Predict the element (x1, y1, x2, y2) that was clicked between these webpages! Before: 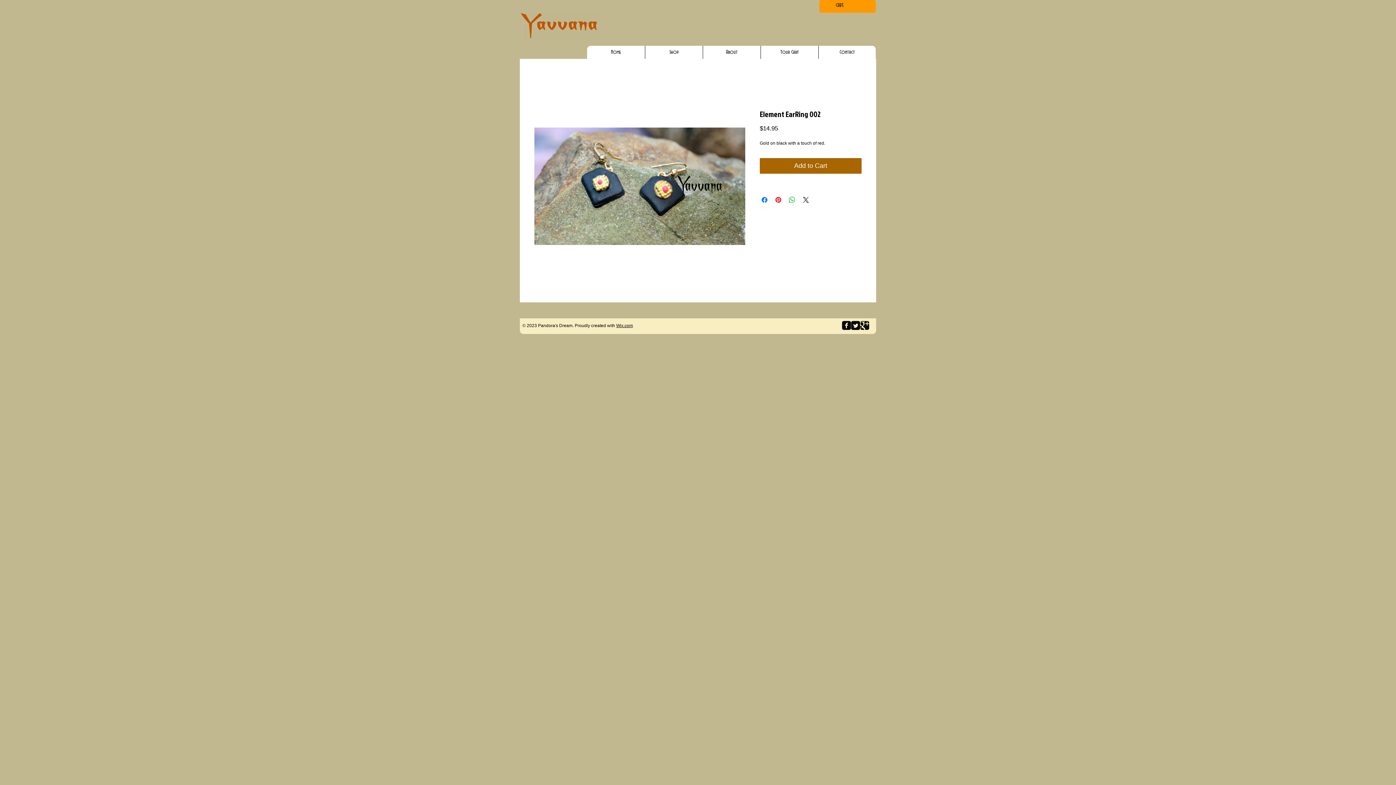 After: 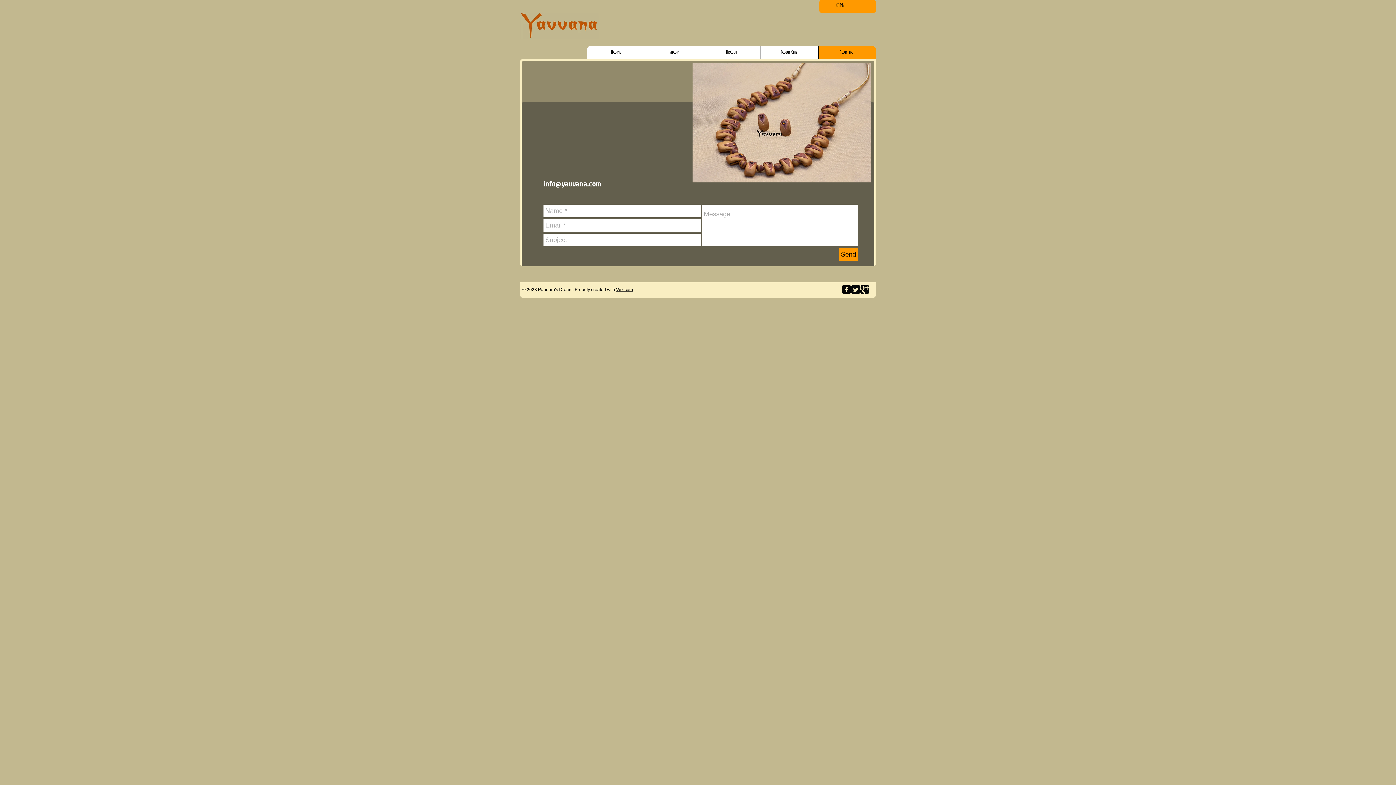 Action: label: Contact bbox: (818, 45, 876, 58)